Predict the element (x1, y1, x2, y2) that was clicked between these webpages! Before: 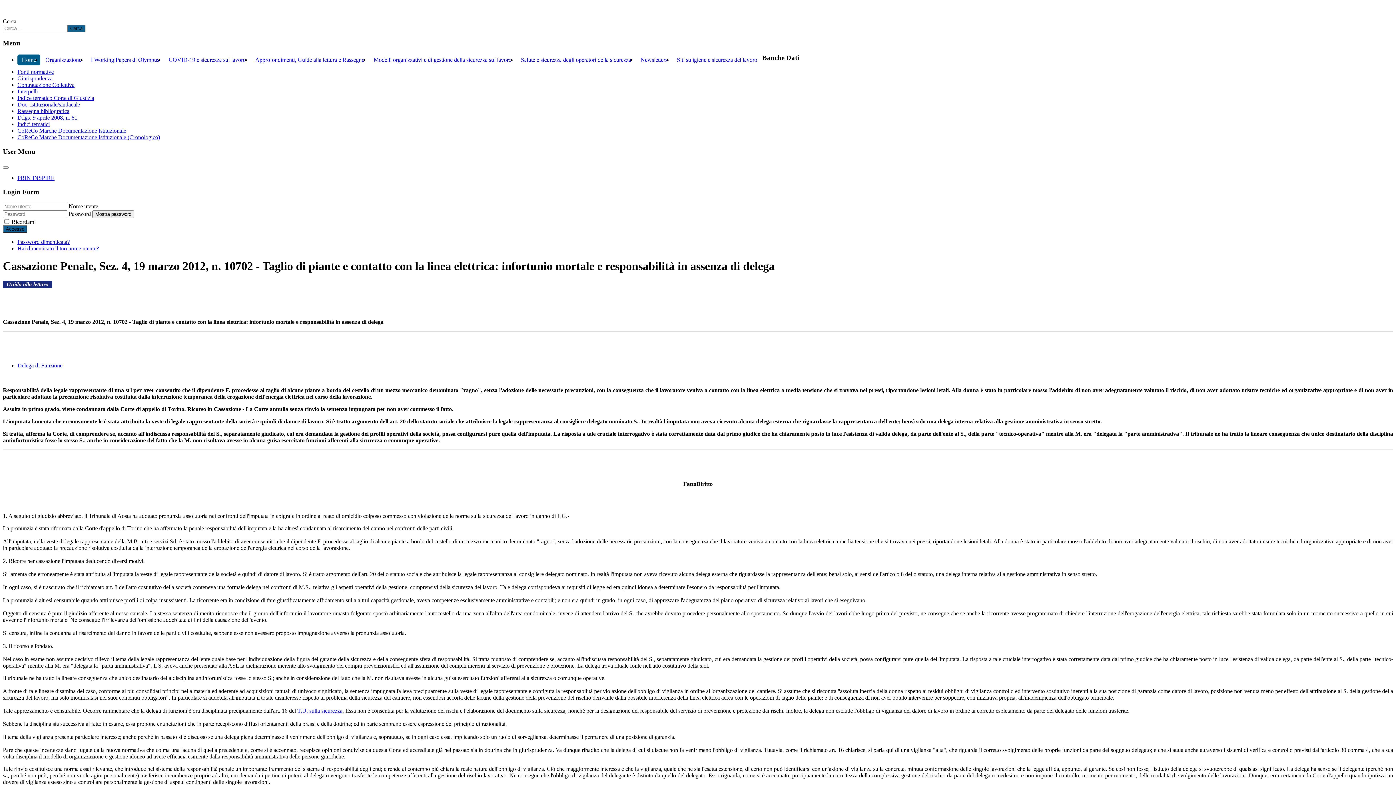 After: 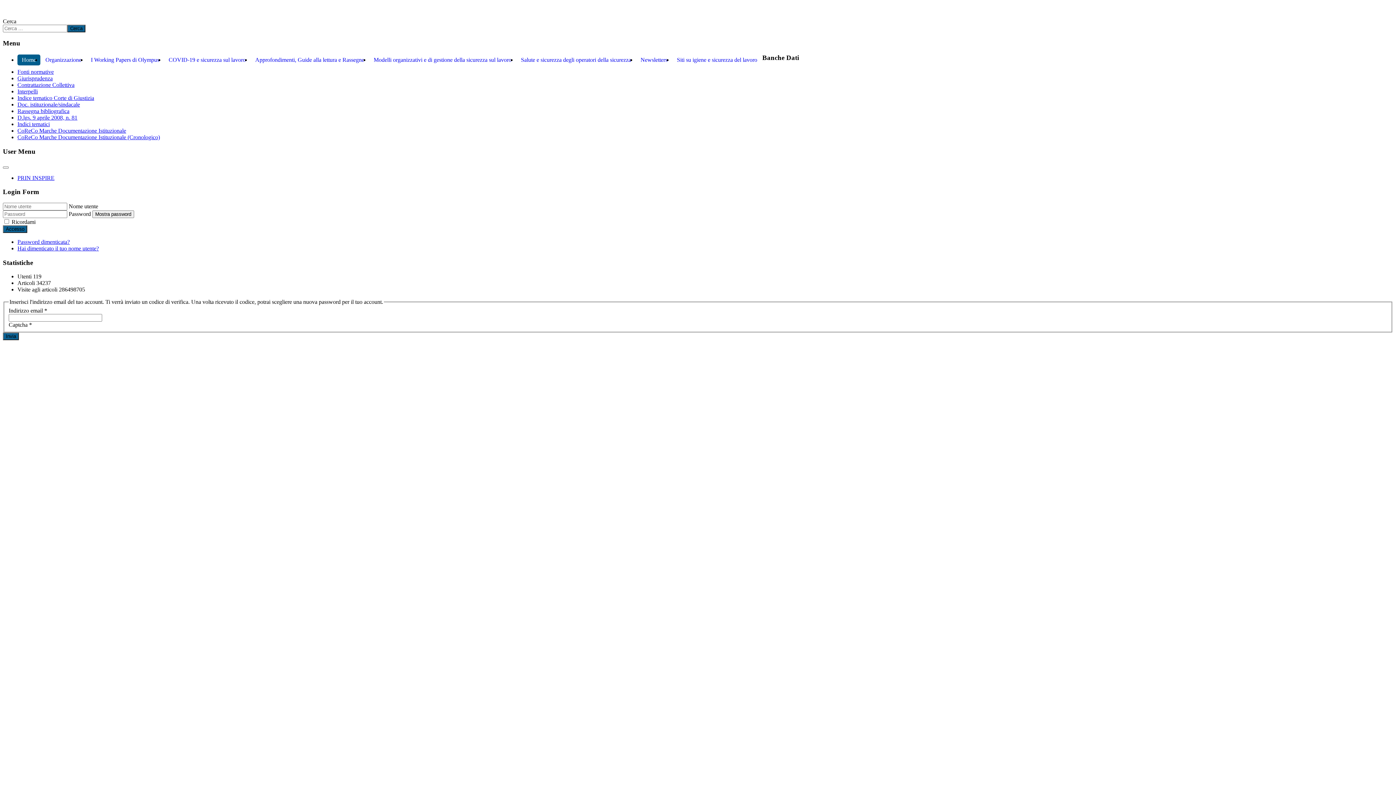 Action: bbox: (17, 238, 69, 245) label: Password dimenticata?